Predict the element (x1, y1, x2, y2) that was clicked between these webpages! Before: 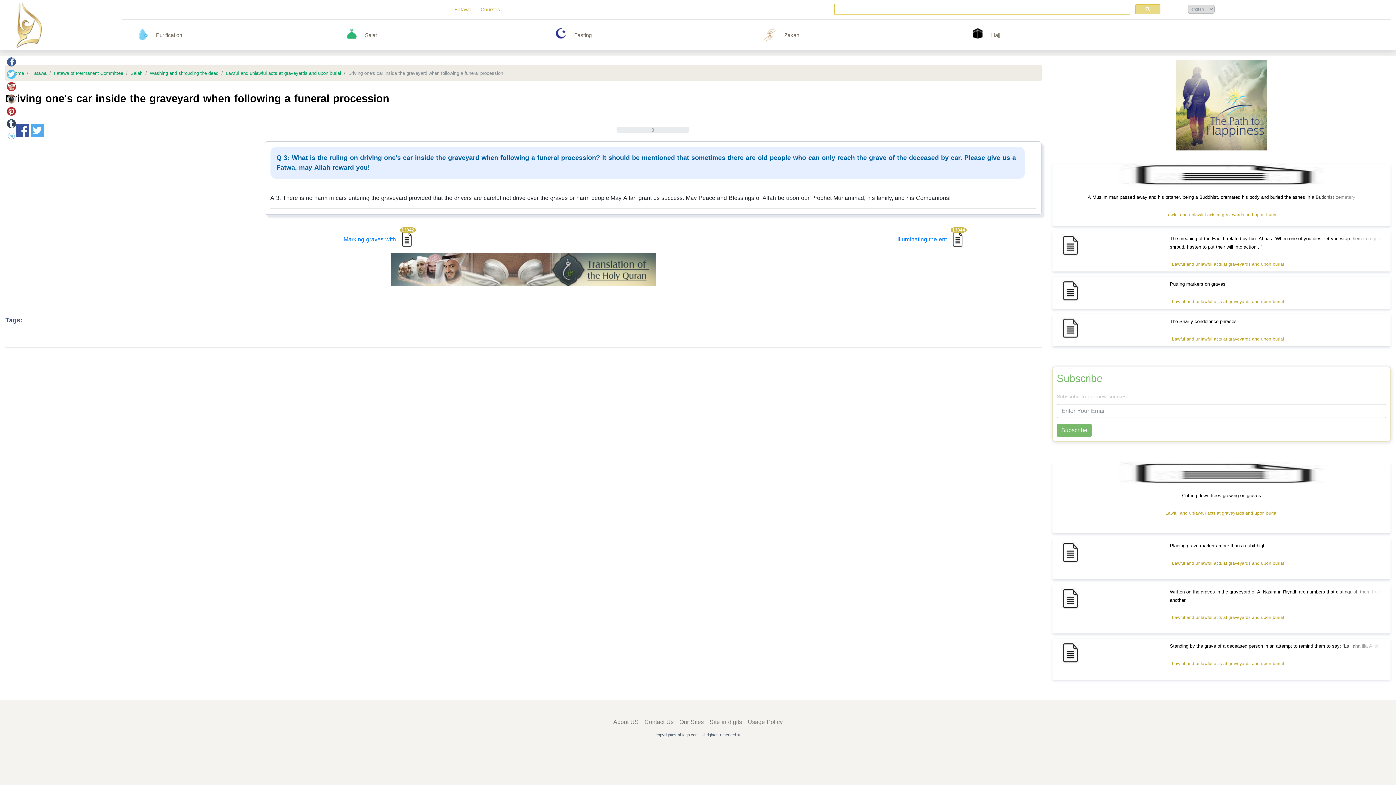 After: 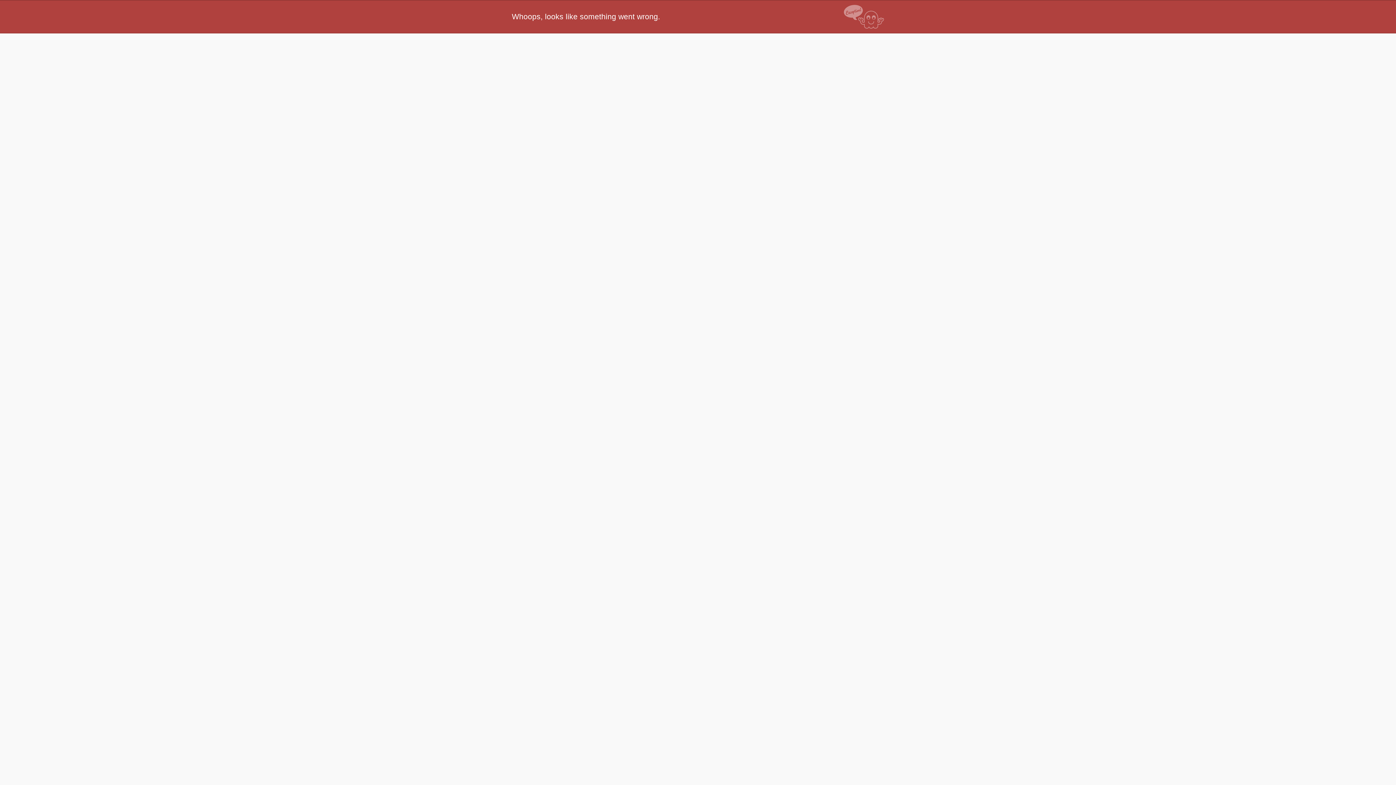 Action: label: Fatawa bbox: (24, 69, 46, 76)